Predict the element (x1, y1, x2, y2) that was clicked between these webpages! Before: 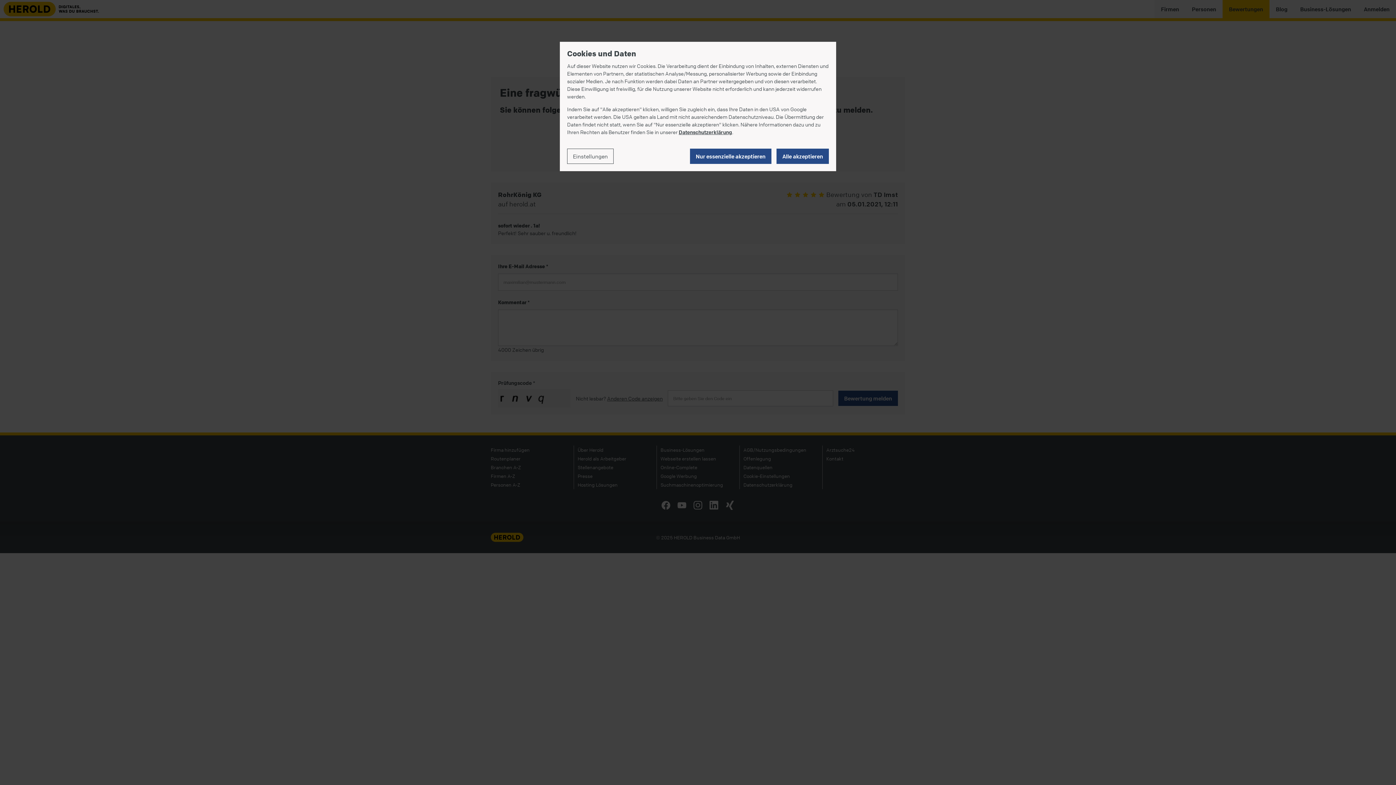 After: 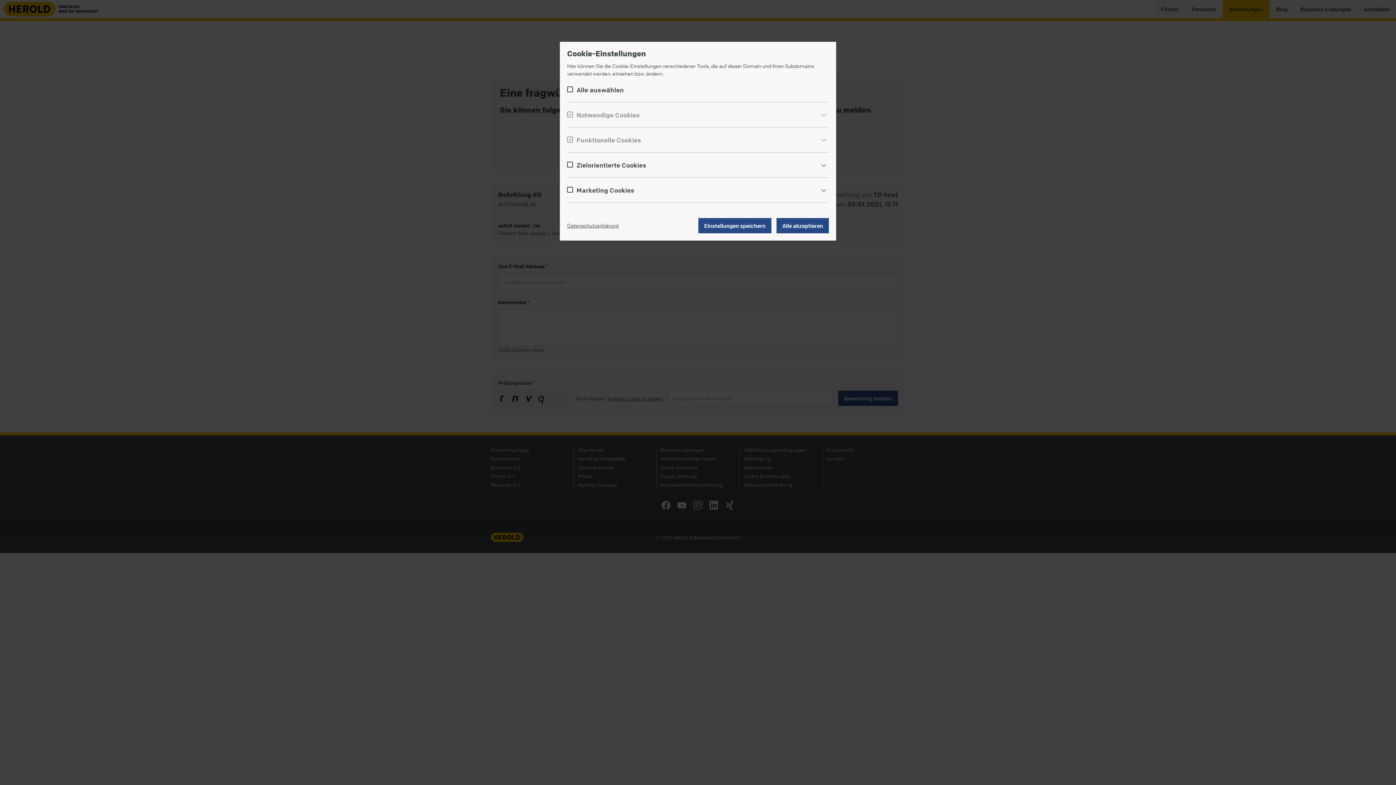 Action: label: Einstellungen bbox: (567, 148, 613, 163)